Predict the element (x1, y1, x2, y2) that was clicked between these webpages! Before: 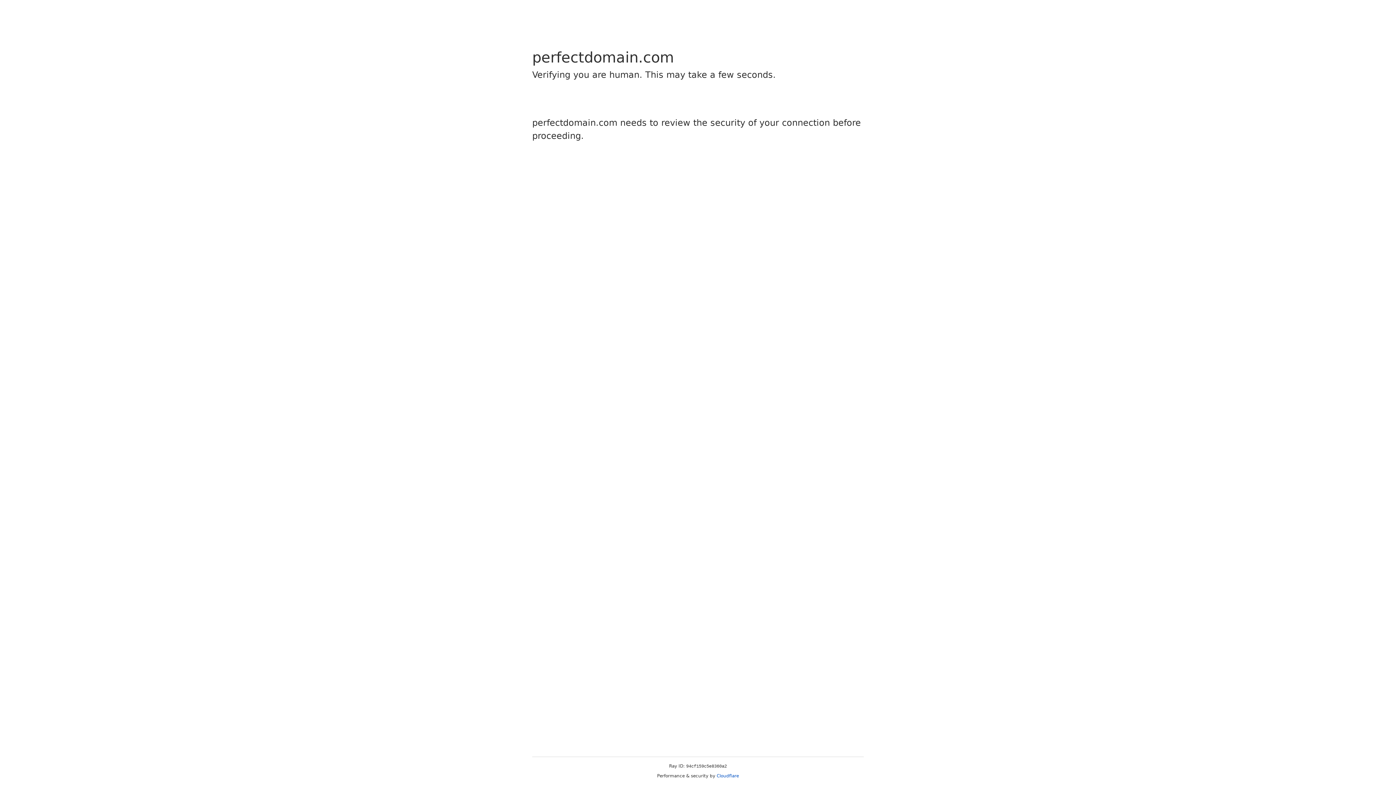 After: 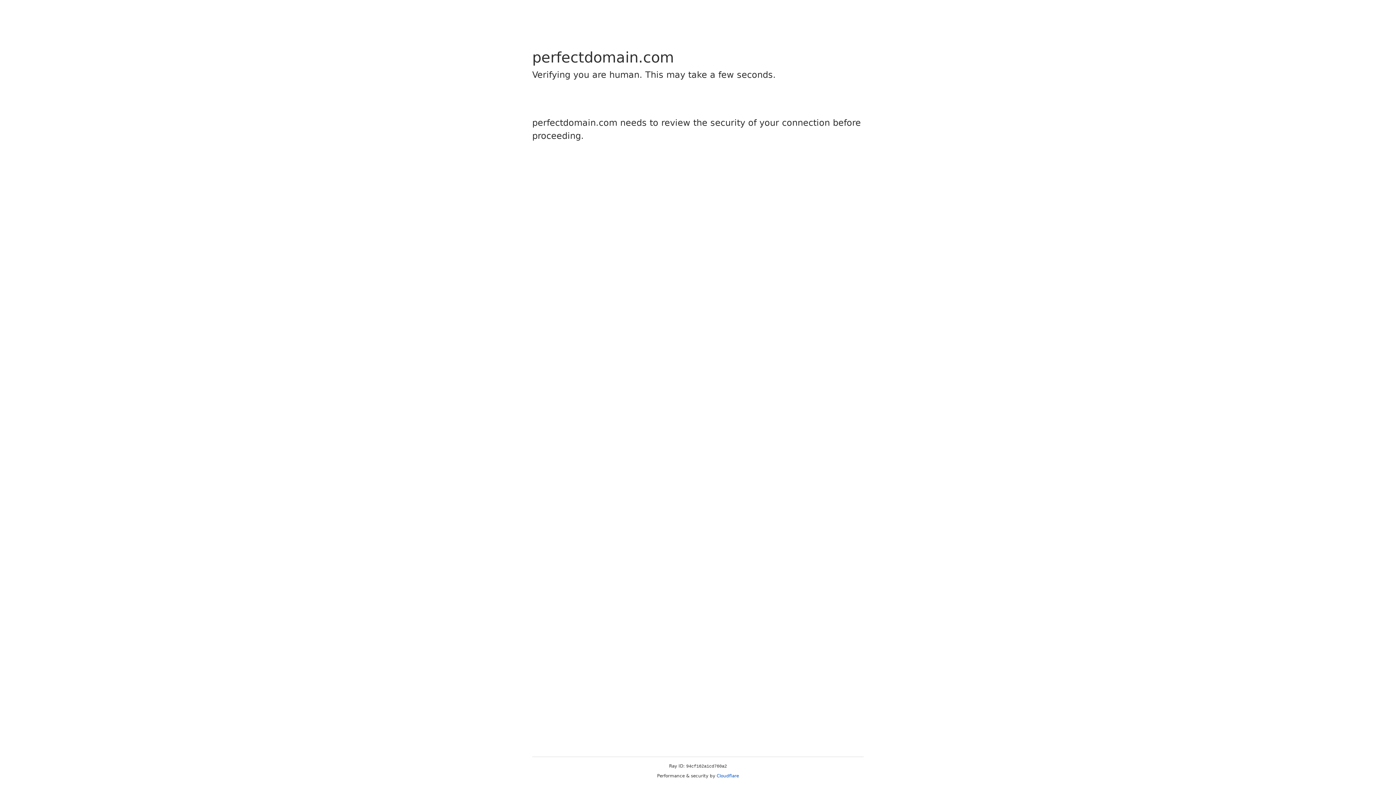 Action: bbox: (716, 773, 739, 778) label: Cloudflare